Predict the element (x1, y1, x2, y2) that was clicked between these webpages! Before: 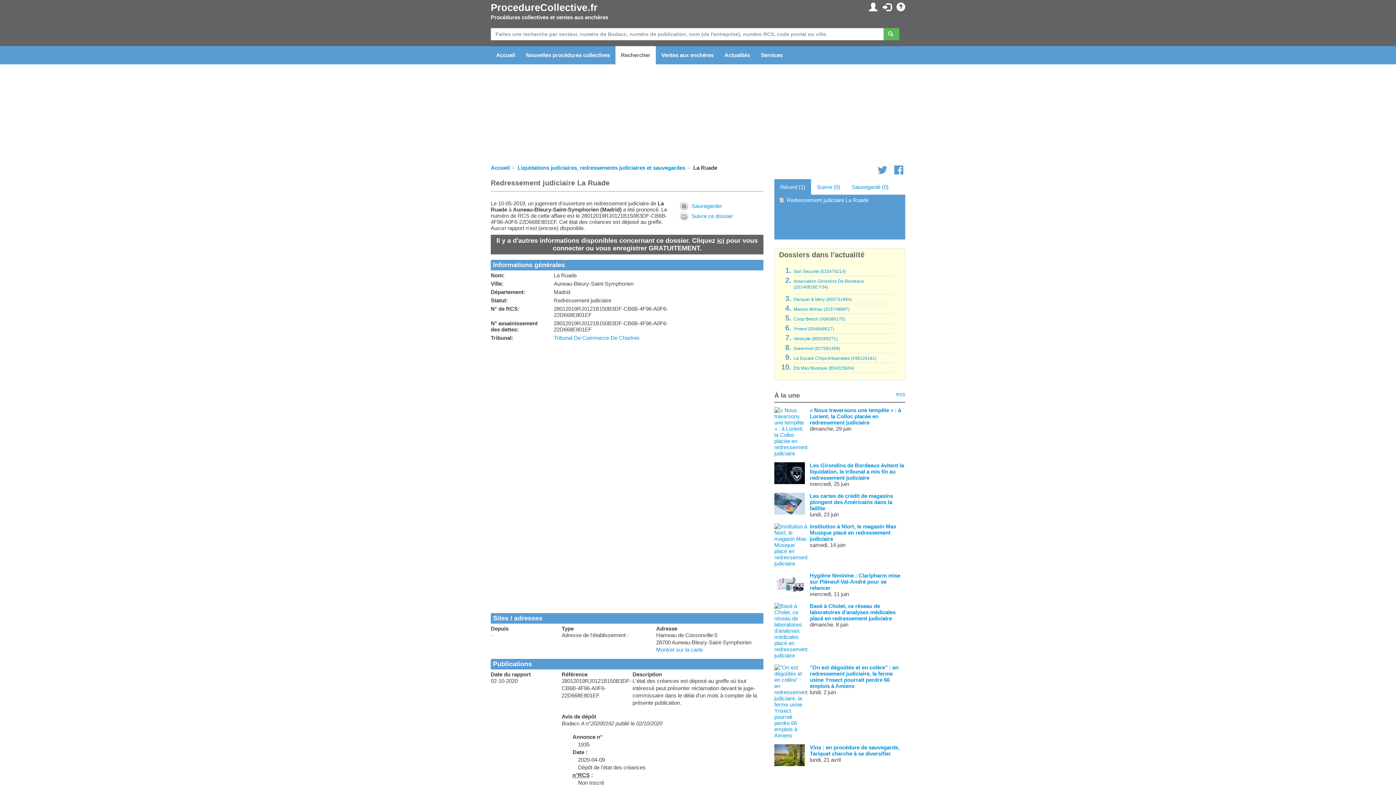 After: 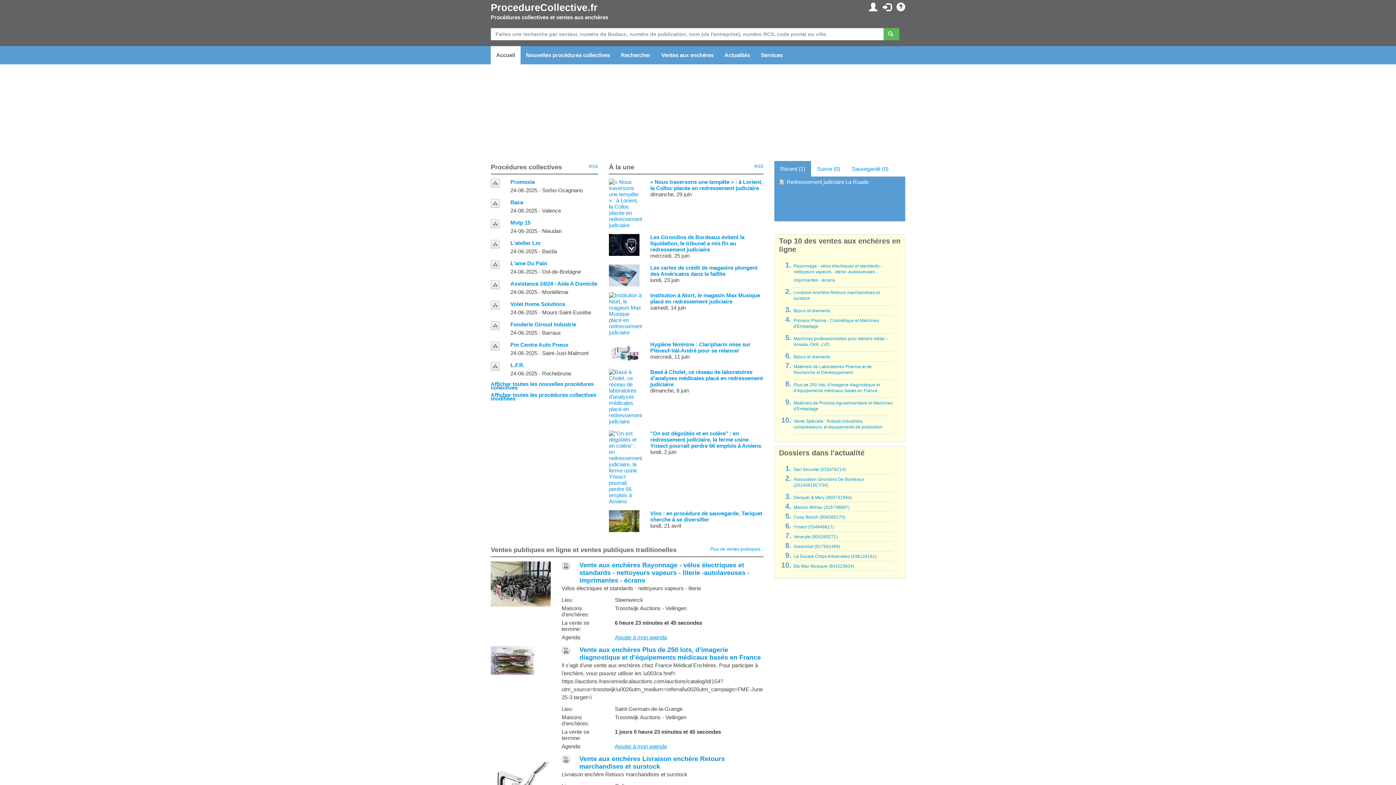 Action: bbox: (490, 164, 509, 170) label: Accueil